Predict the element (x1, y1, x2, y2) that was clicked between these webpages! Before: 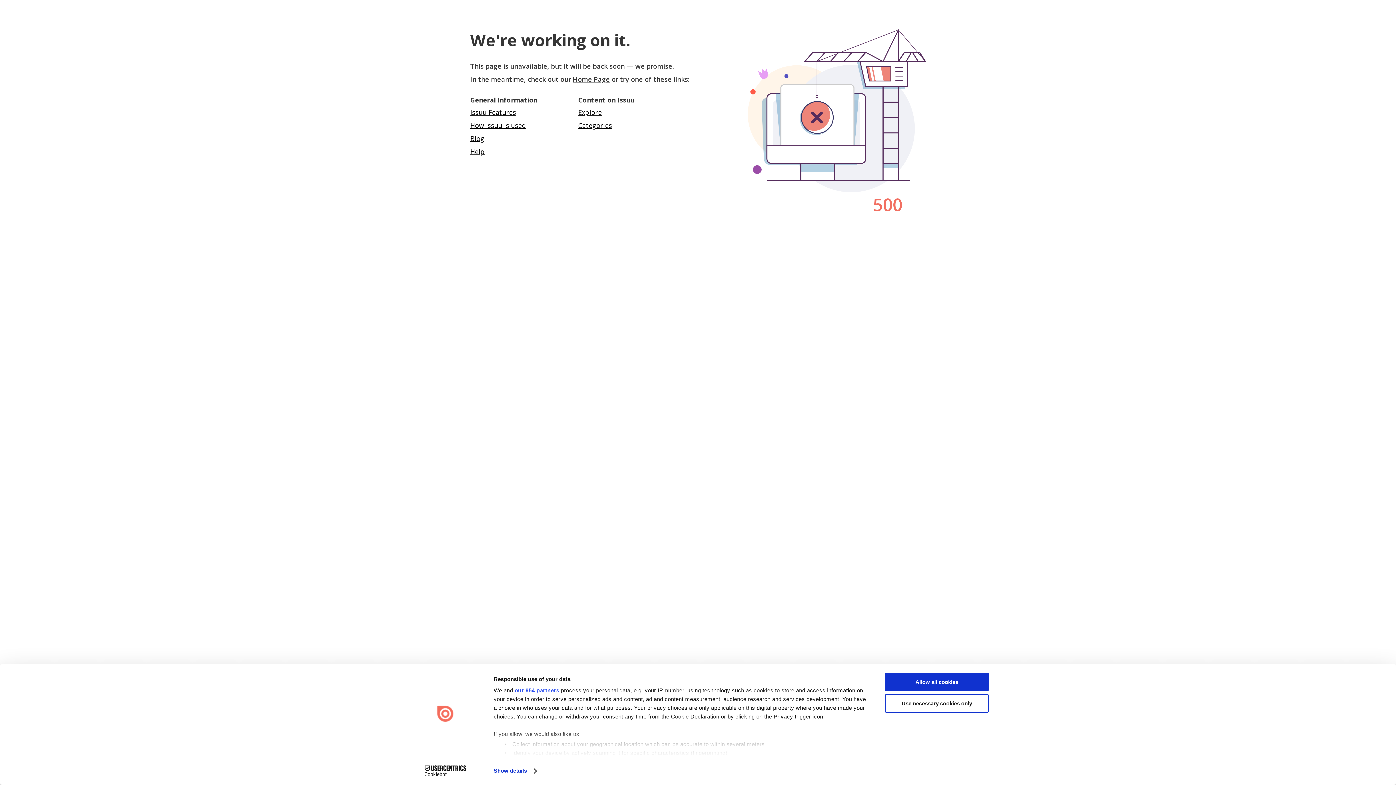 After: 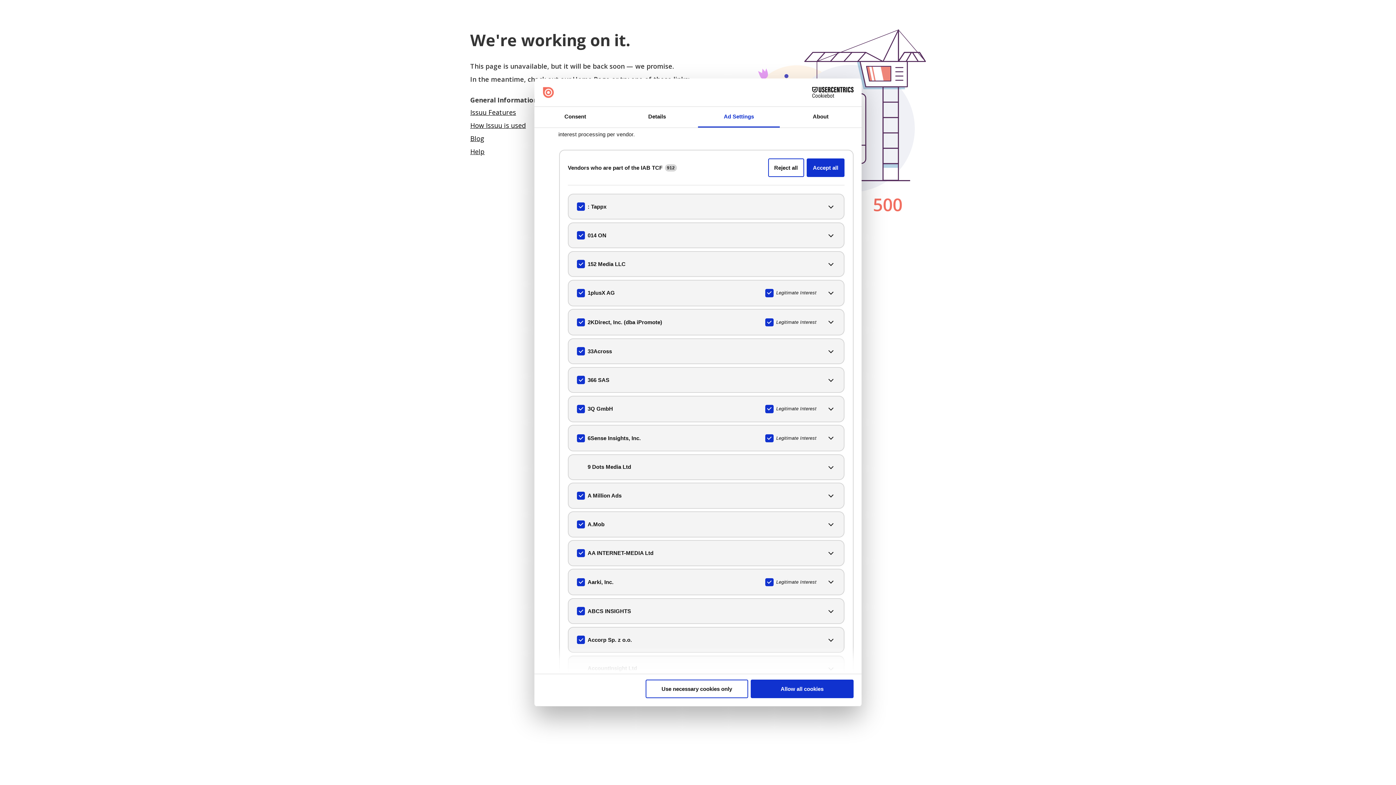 Action: bbox: (514, 687, 559, 693) label: our 954 partners